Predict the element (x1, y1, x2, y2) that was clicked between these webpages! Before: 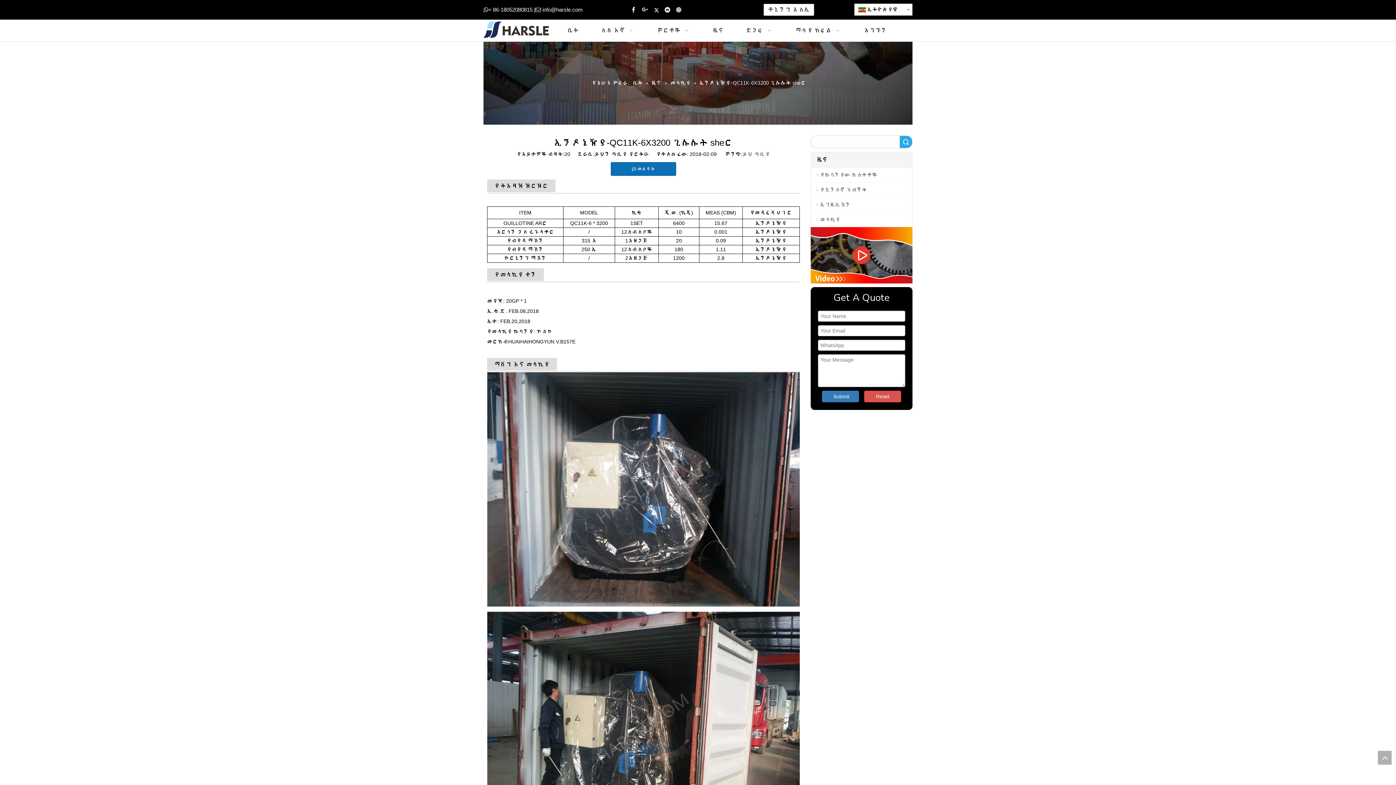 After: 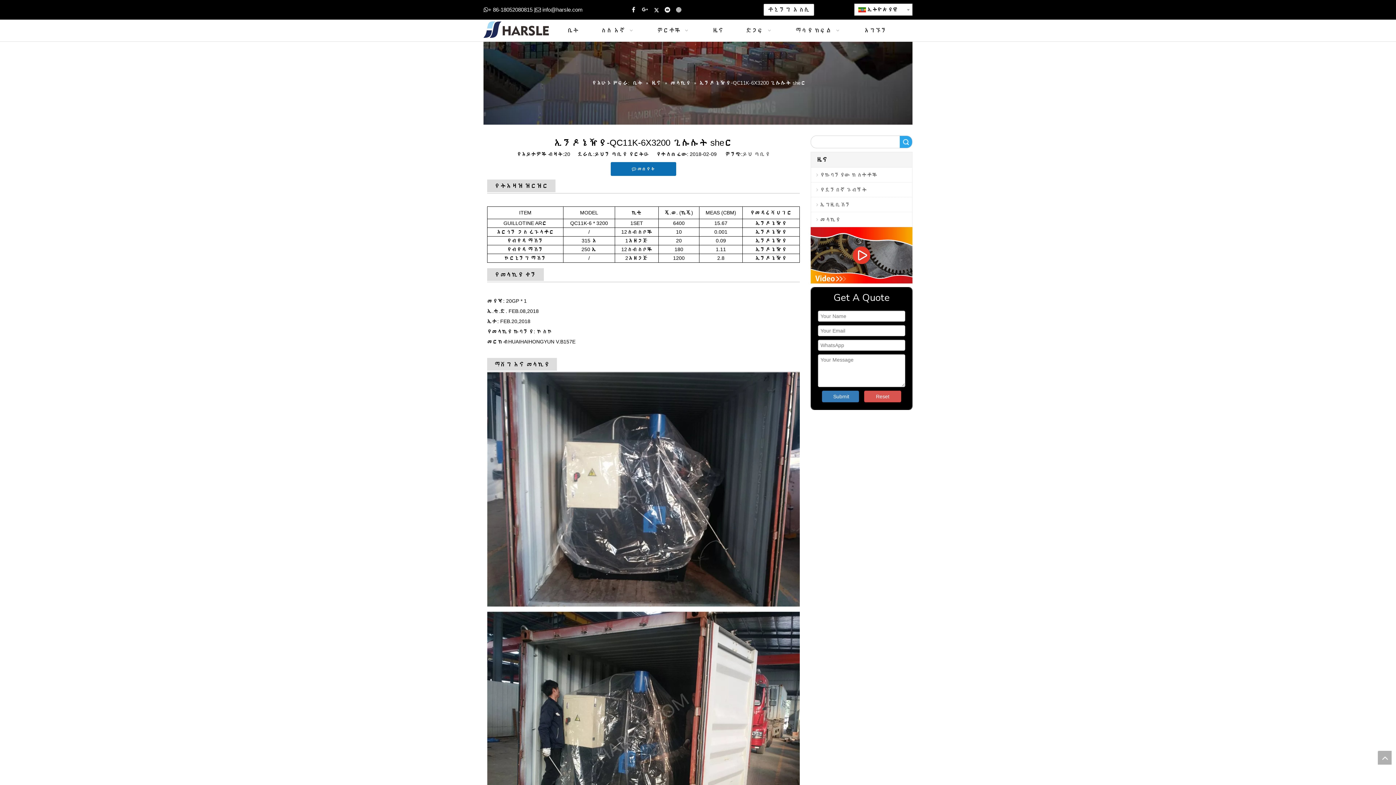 Action: bbox: (810, 227, 912, 283) label: video